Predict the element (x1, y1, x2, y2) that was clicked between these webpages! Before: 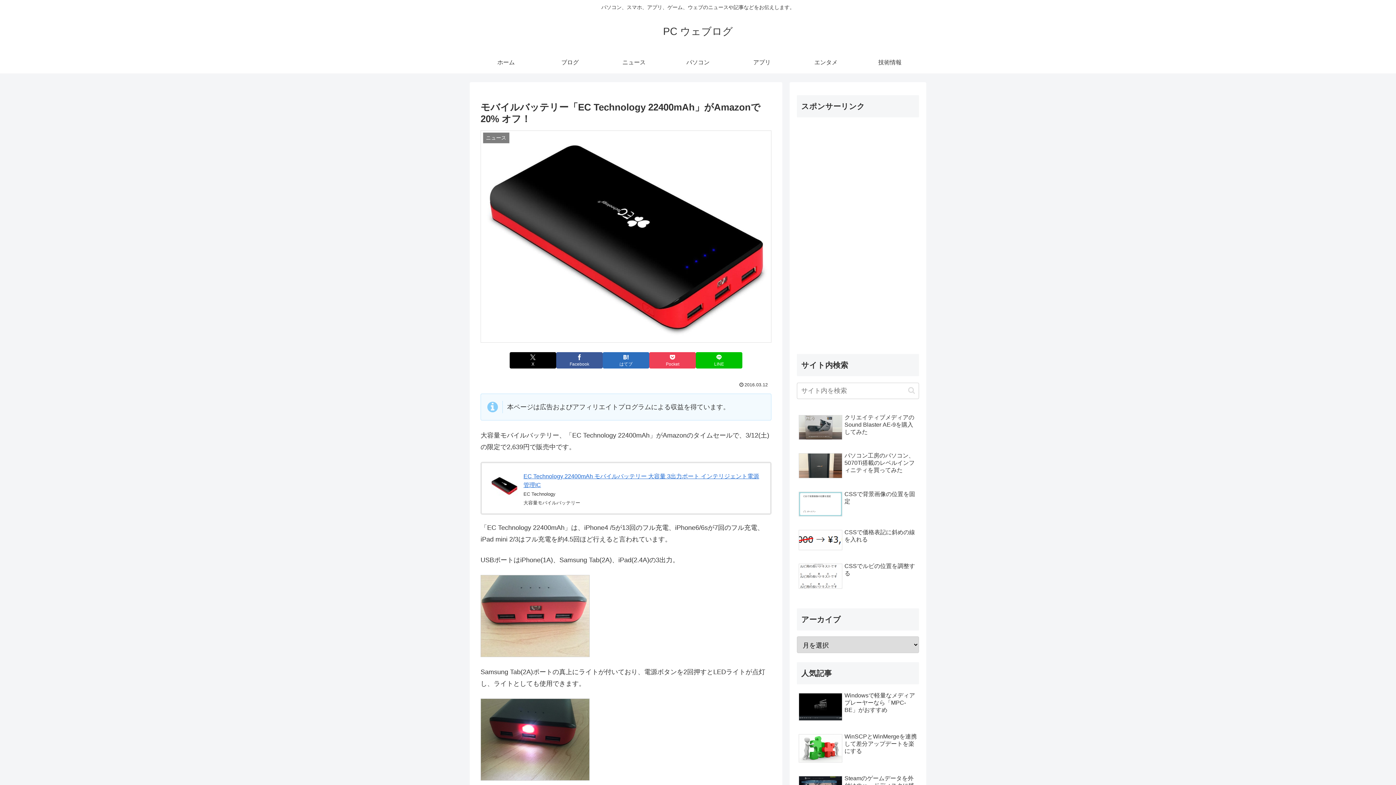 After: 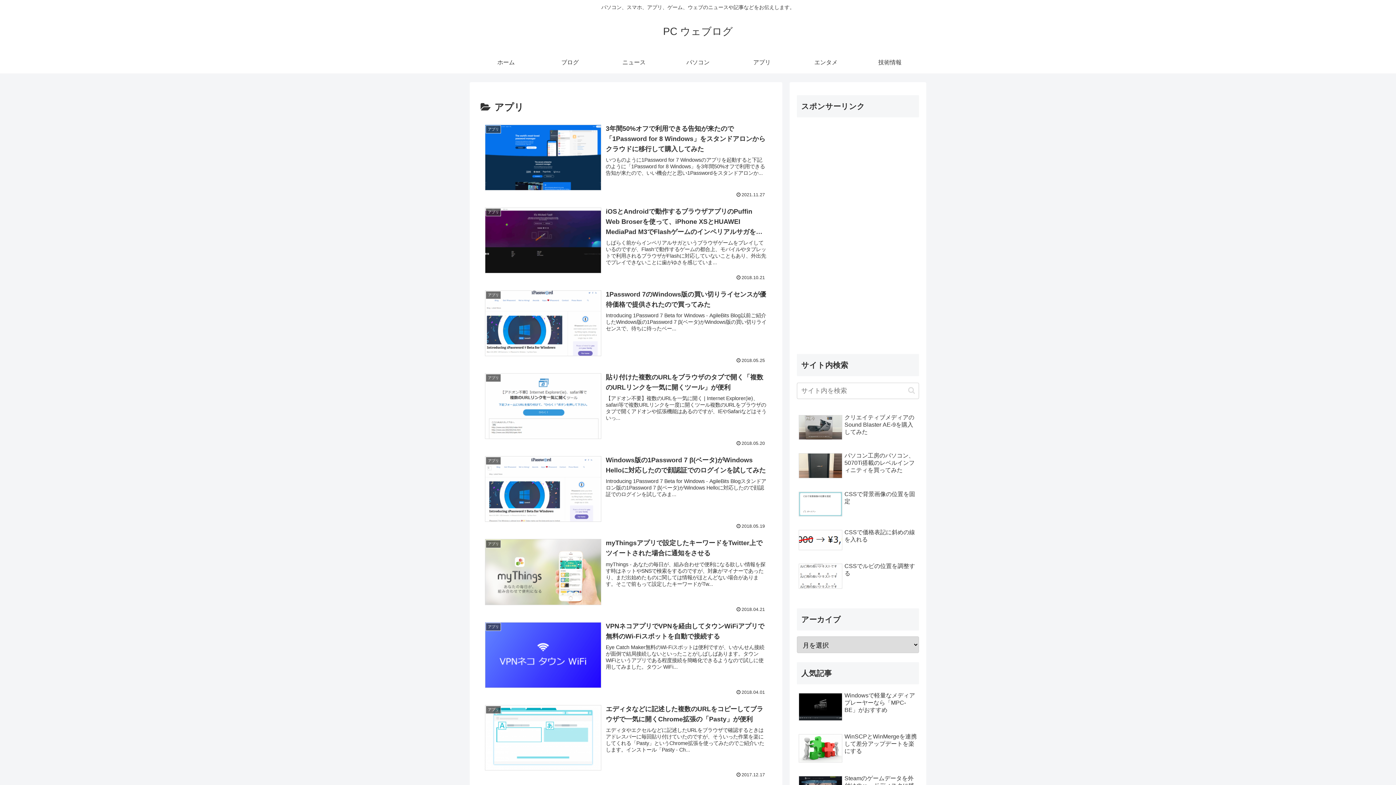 Action: bbox: (730, 51, 794, 73) label: アプリ